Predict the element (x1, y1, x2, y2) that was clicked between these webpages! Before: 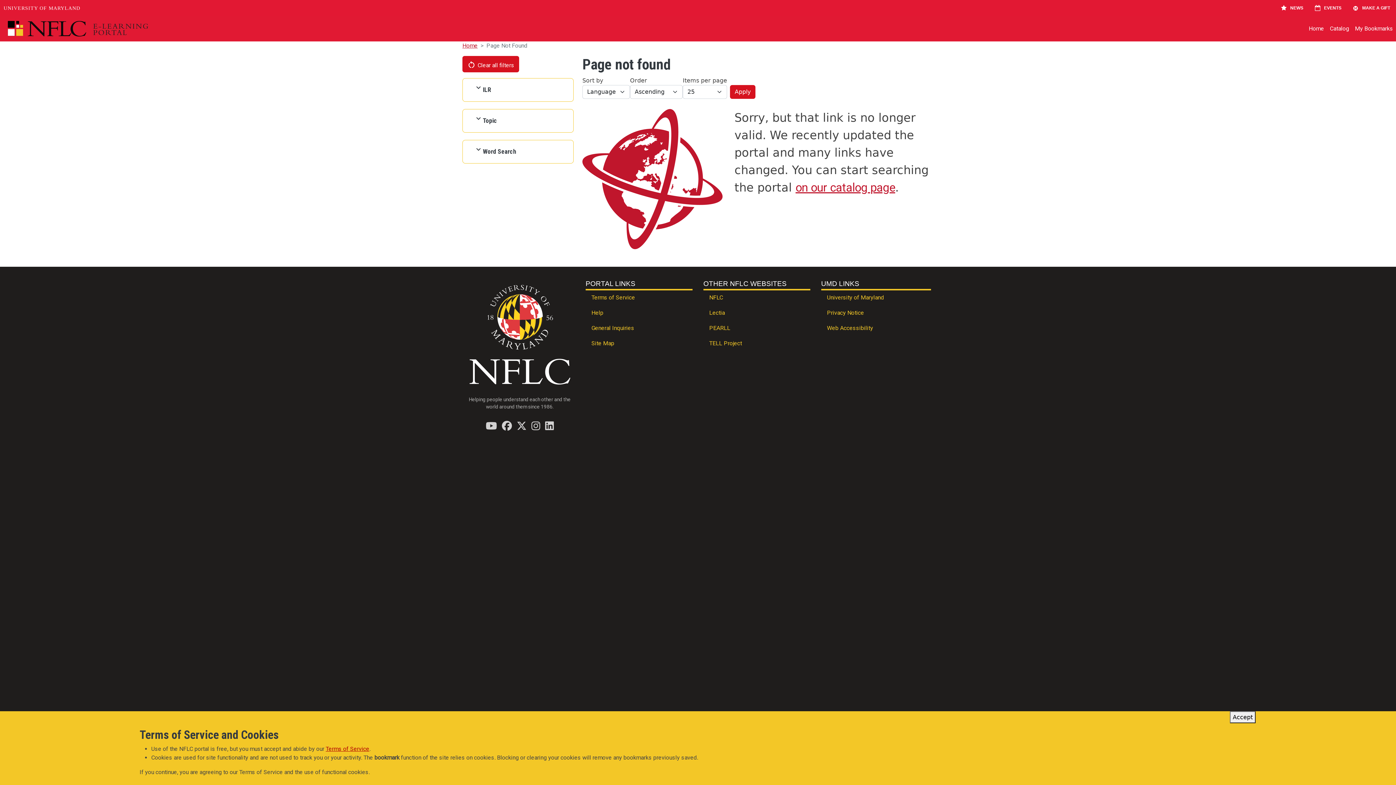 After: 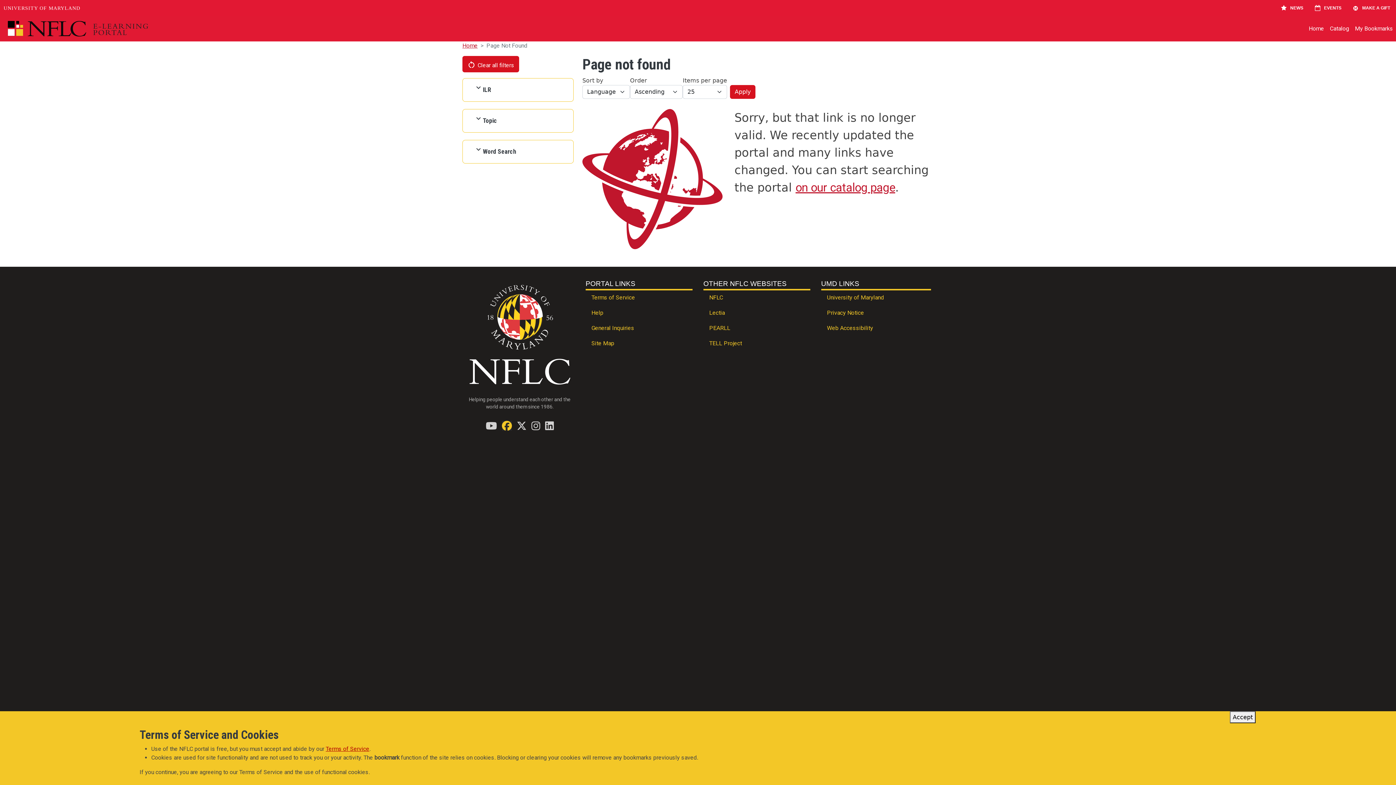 Action: bbox: (502, 421, 511, 430) label: Find / Follow us on Facebook